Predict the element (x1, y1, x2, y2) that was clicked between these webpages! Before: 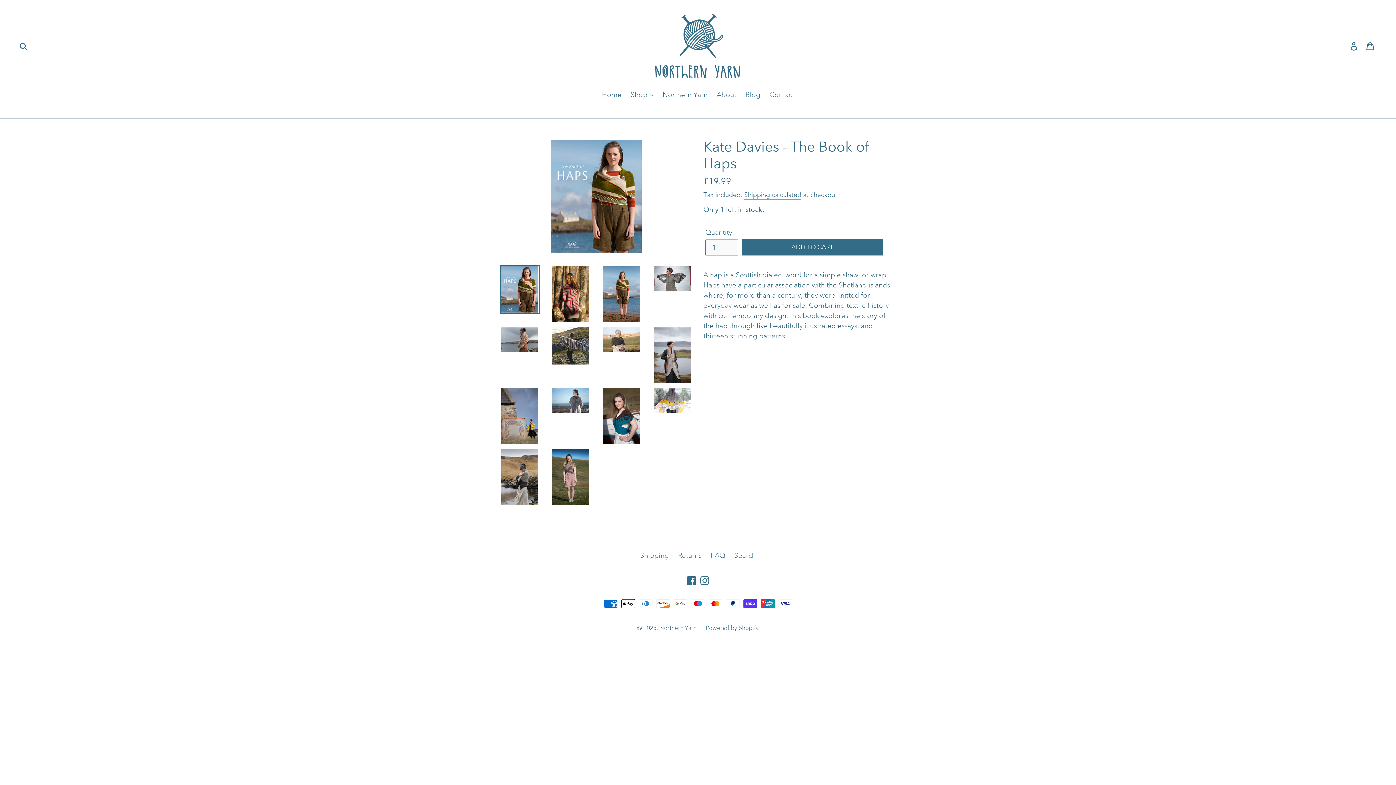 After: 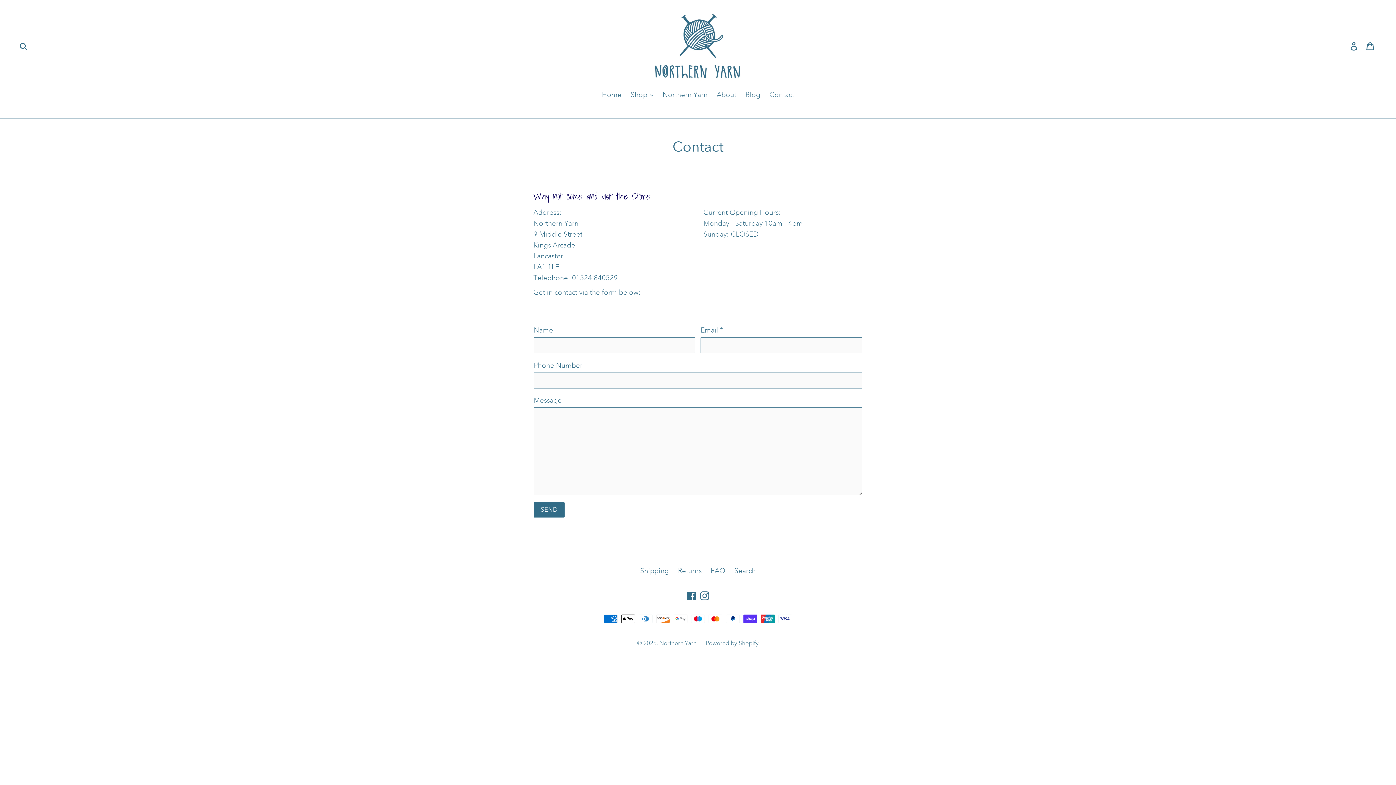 Action: bbox: (765, 89, 797, 101) label: Contact